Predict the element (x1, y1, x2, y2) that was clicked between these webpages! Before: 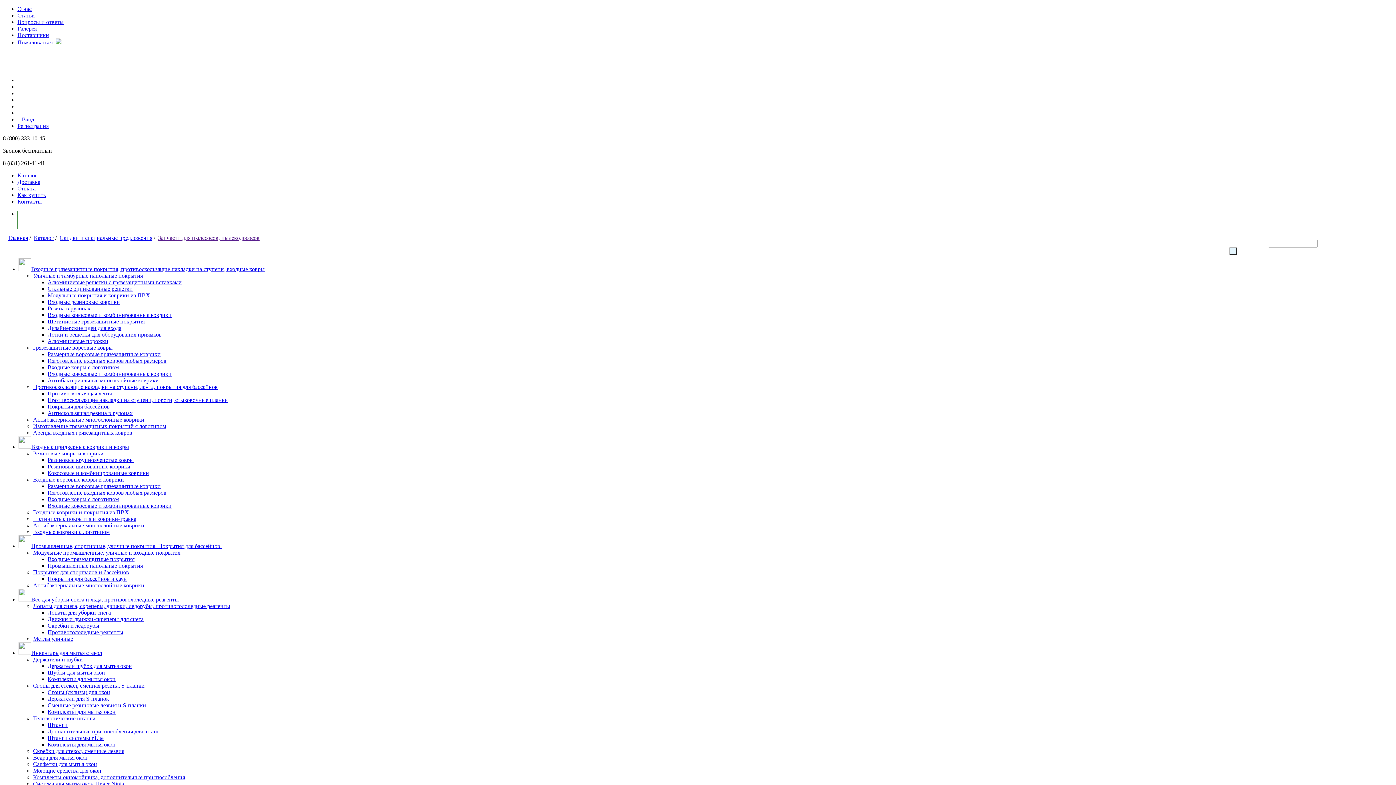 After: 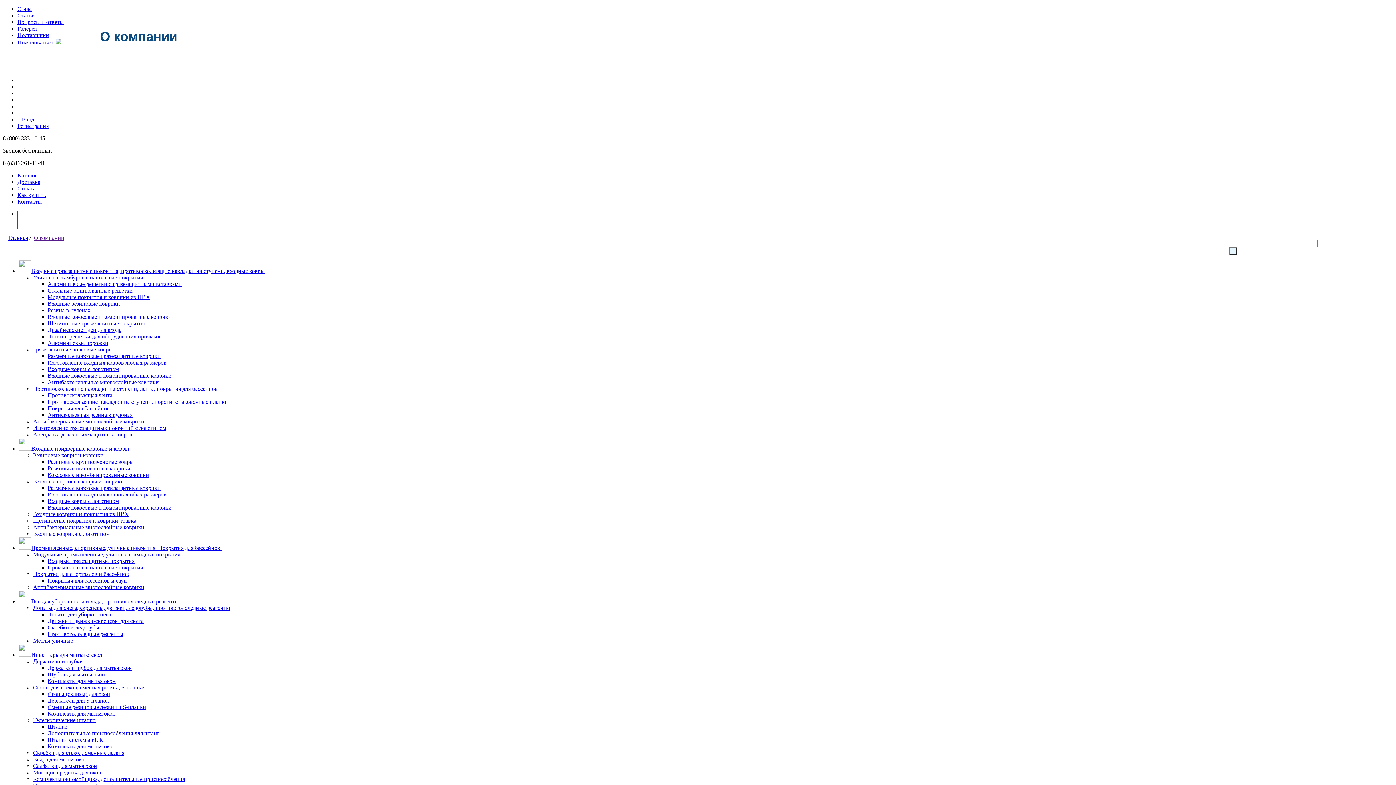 Action: label: О нас bbox: (17, 5, 31, 12)